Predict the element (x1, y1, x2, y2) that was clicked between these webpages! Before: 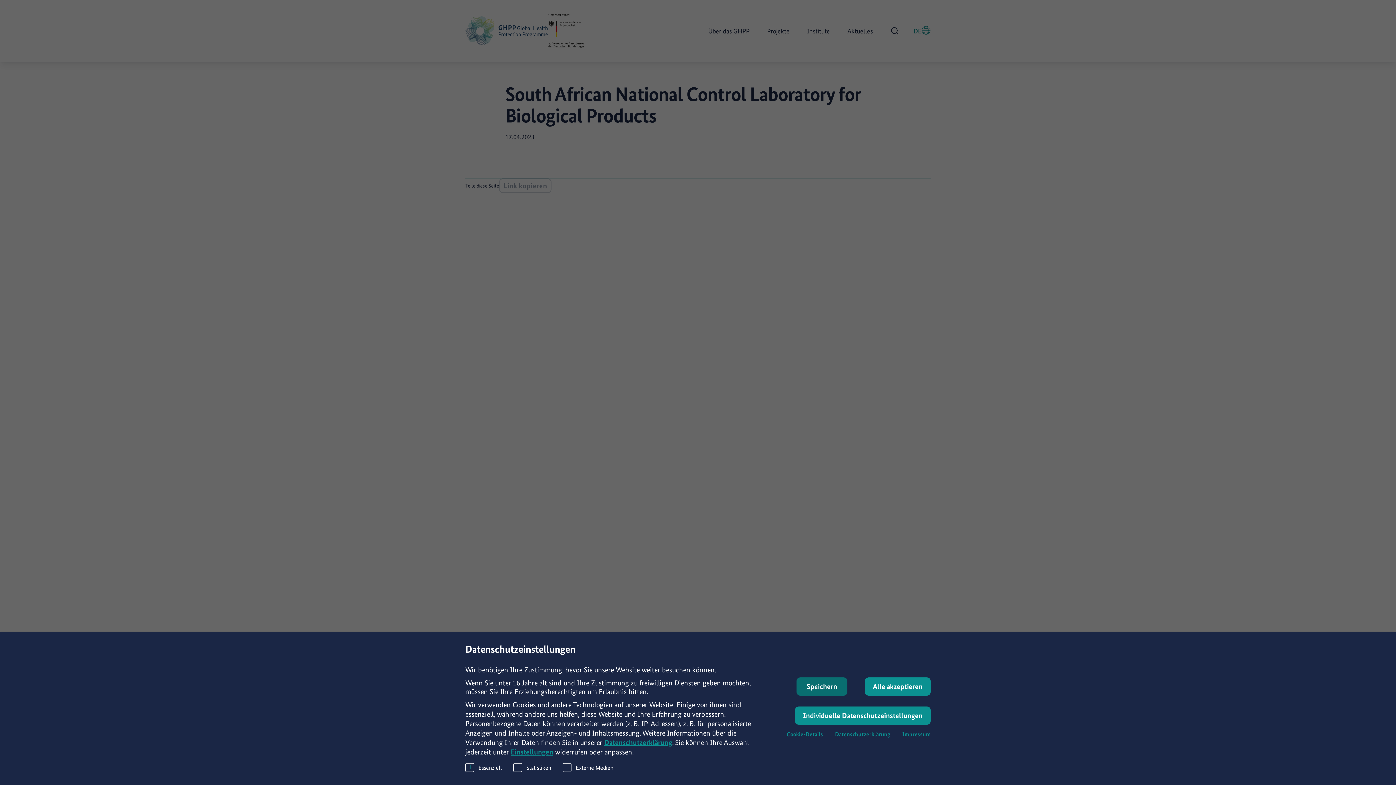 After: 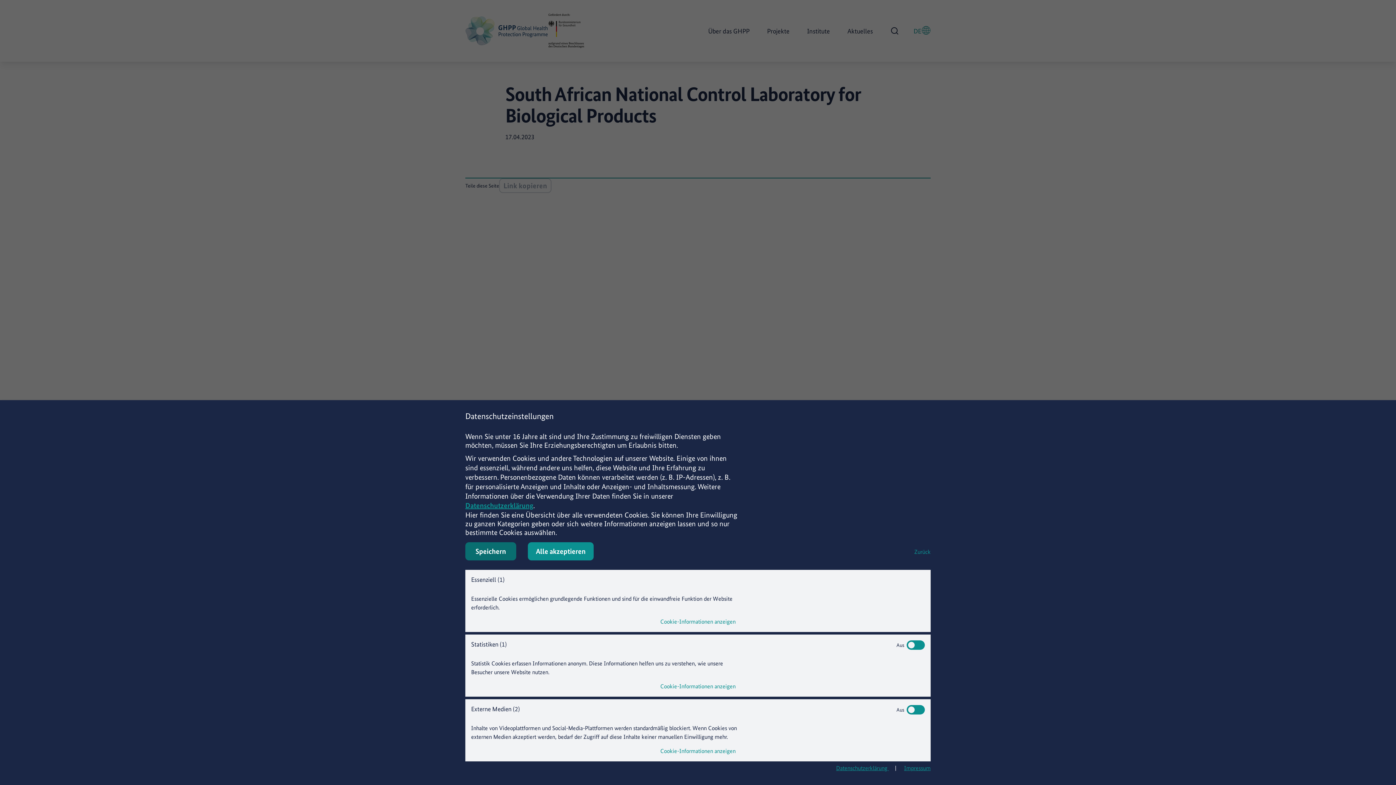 Action: bbox: (786, 731, 824, 738) label: Cookie-Details 